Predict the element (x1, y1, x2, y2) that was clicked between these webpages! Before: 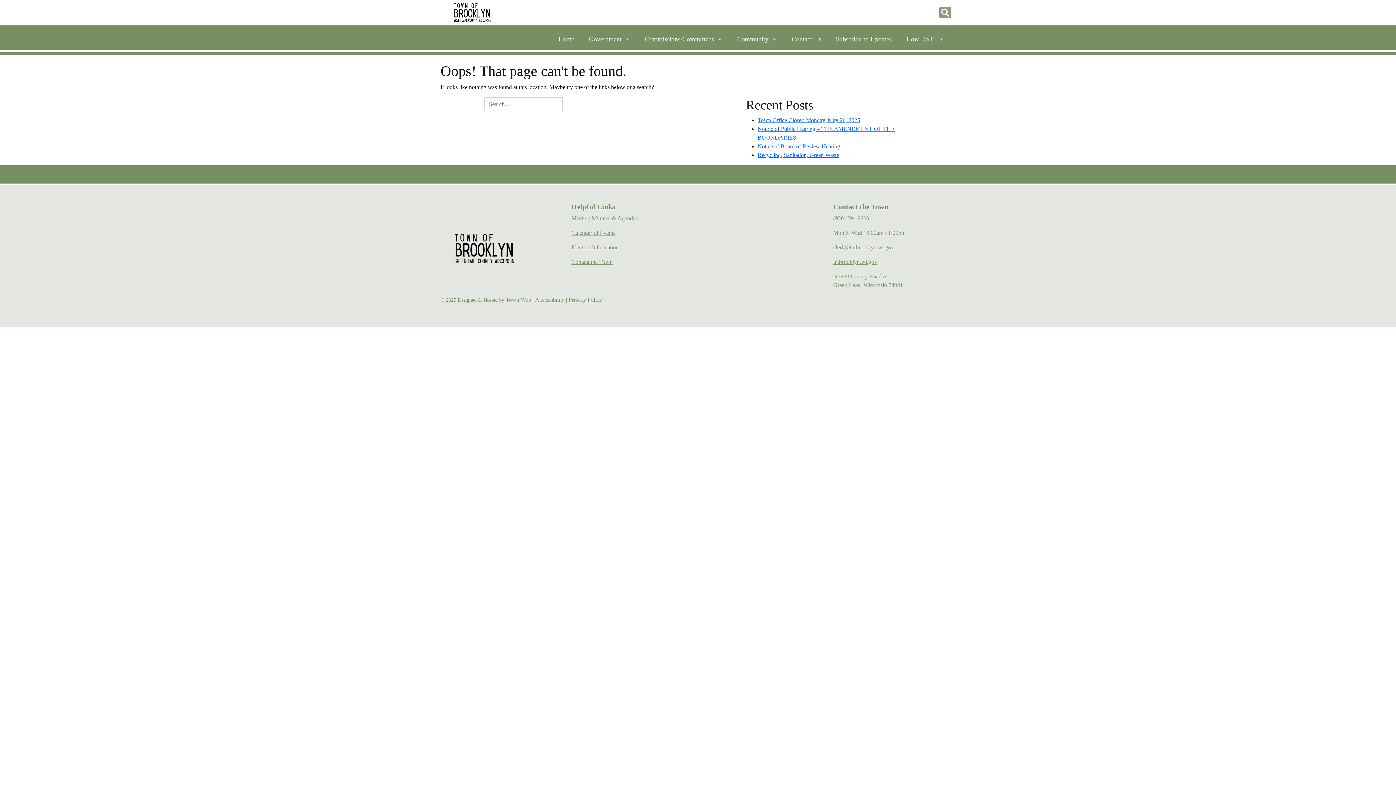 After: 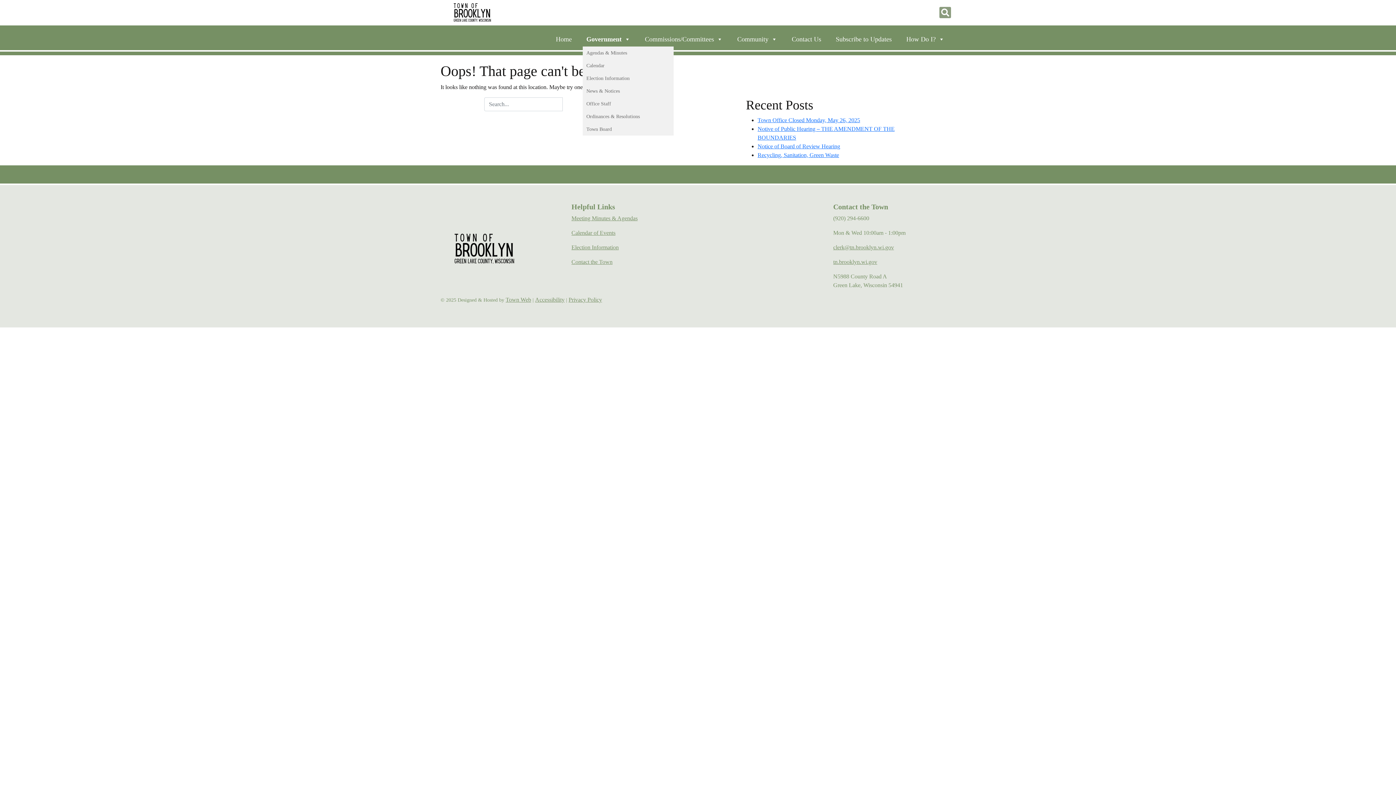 Action: label: Government bbox: (585, 32, 634, 46)